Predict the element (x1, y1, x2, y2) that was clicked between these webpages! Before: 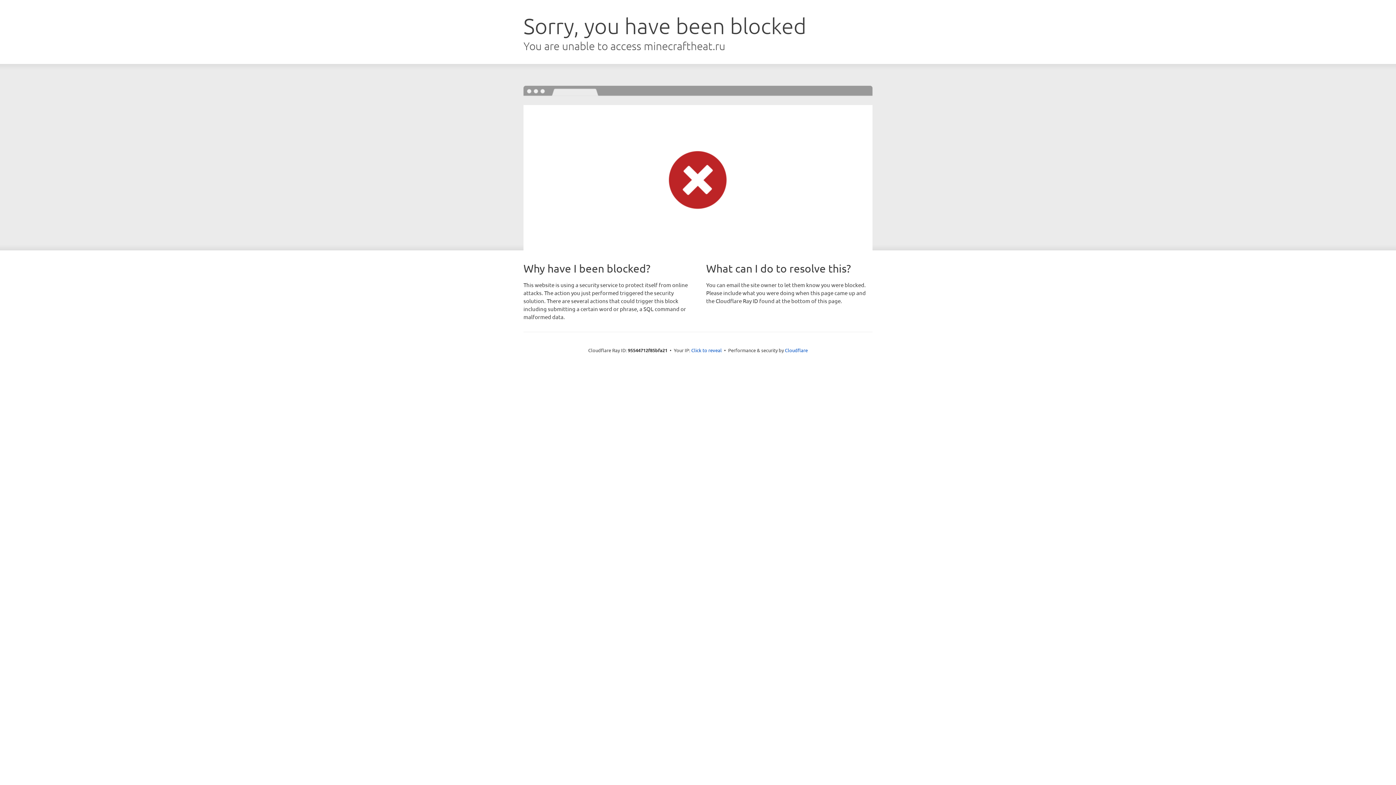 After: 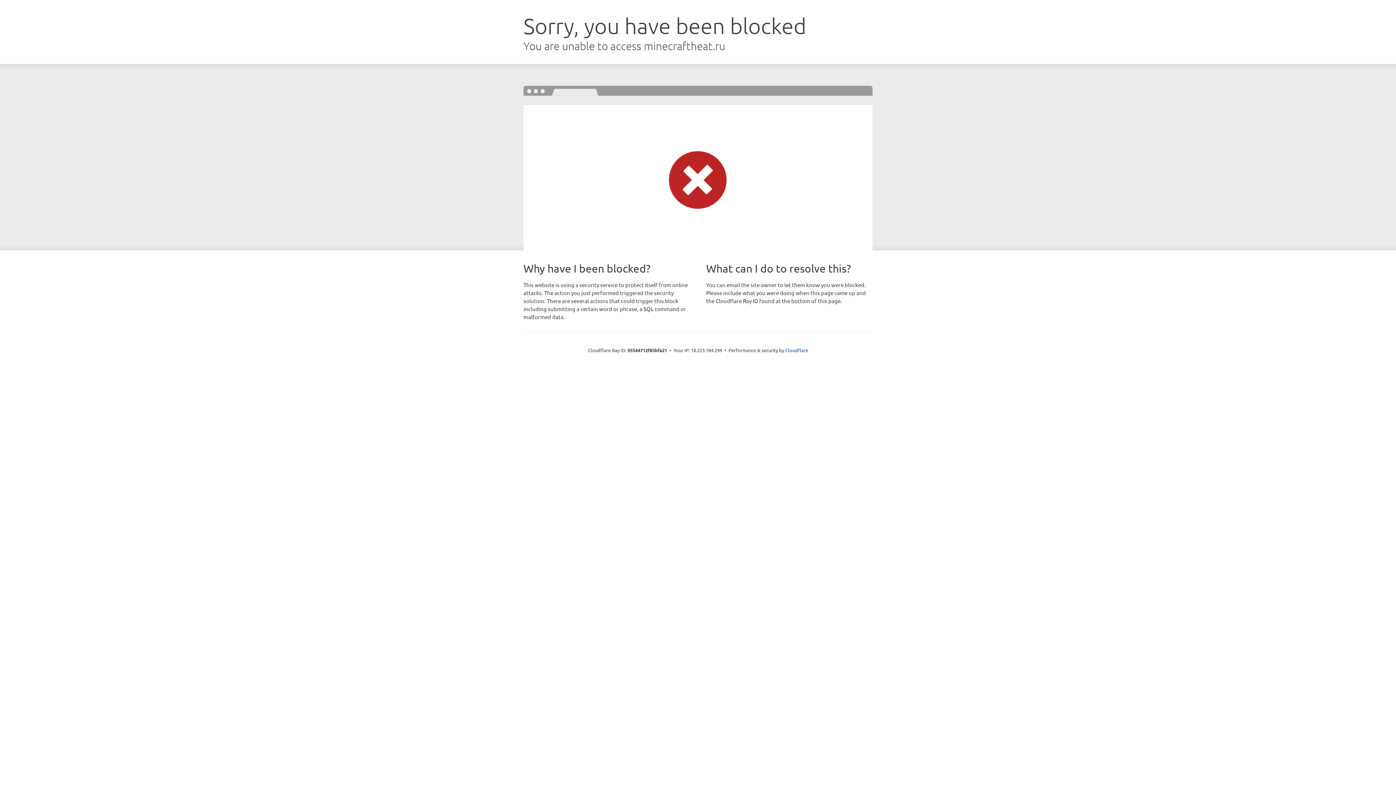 Action: label: Click to reveal bbox: (691, 346, 722, 353)